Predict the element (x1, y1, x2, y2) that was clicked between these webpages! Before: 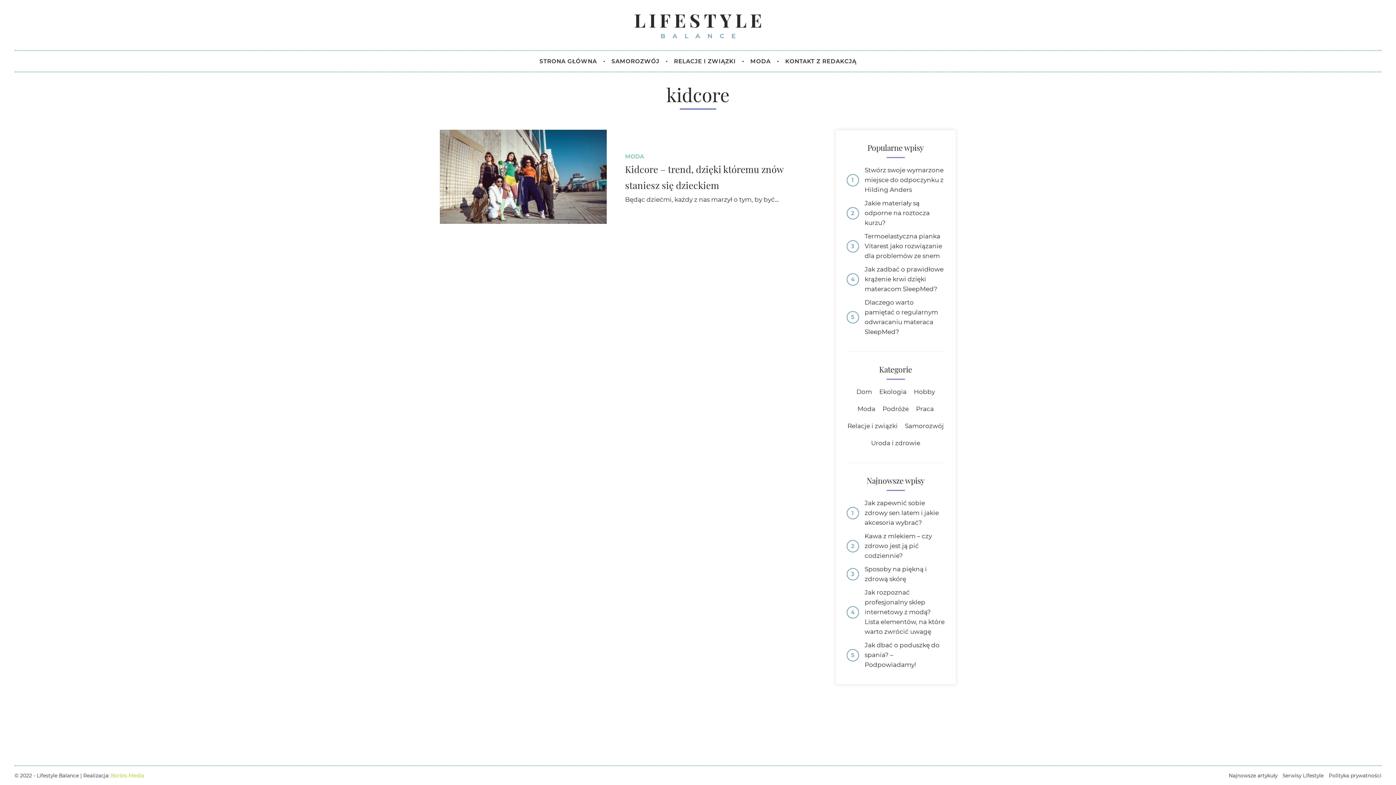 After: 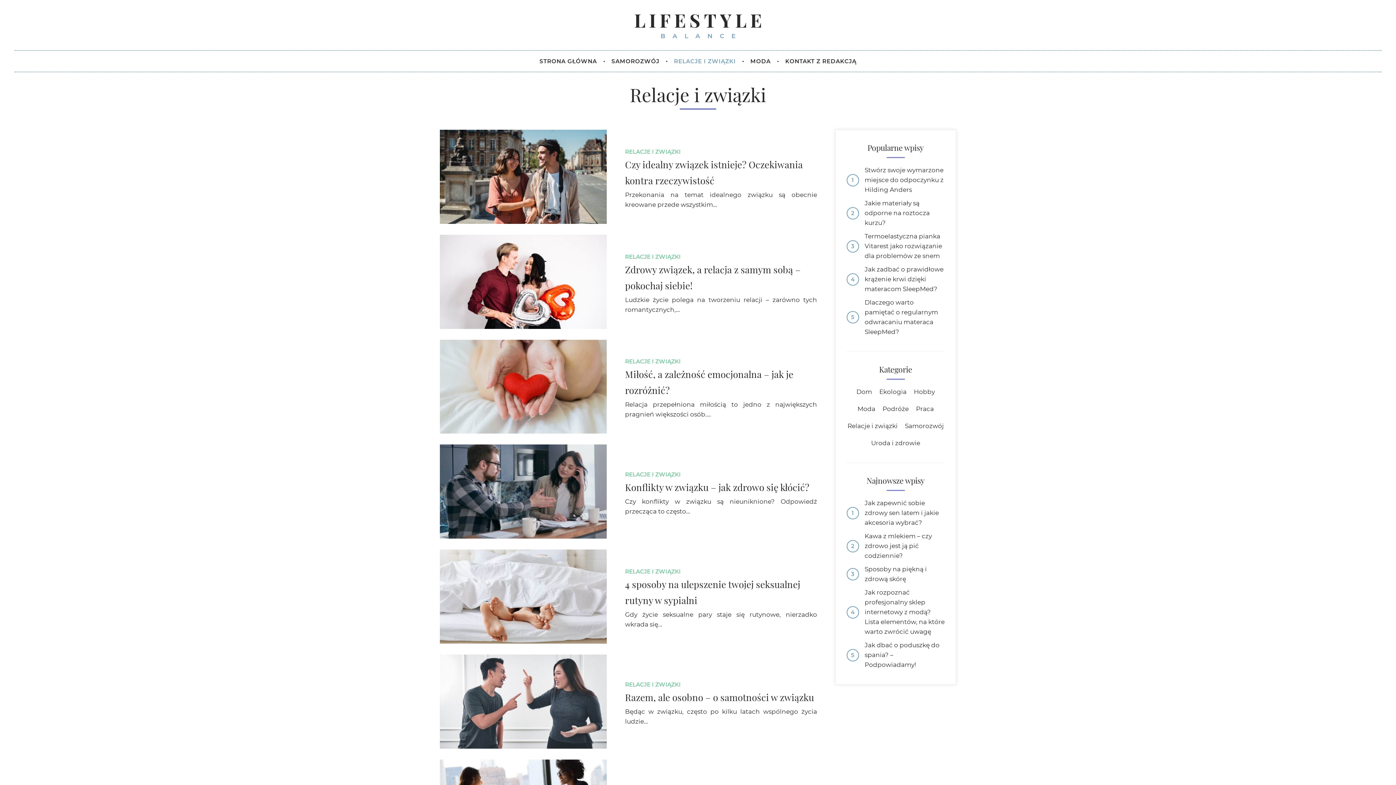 Action: label: RELACJE I ZWIĄZKI bbox: (666, 57, 743, 64)